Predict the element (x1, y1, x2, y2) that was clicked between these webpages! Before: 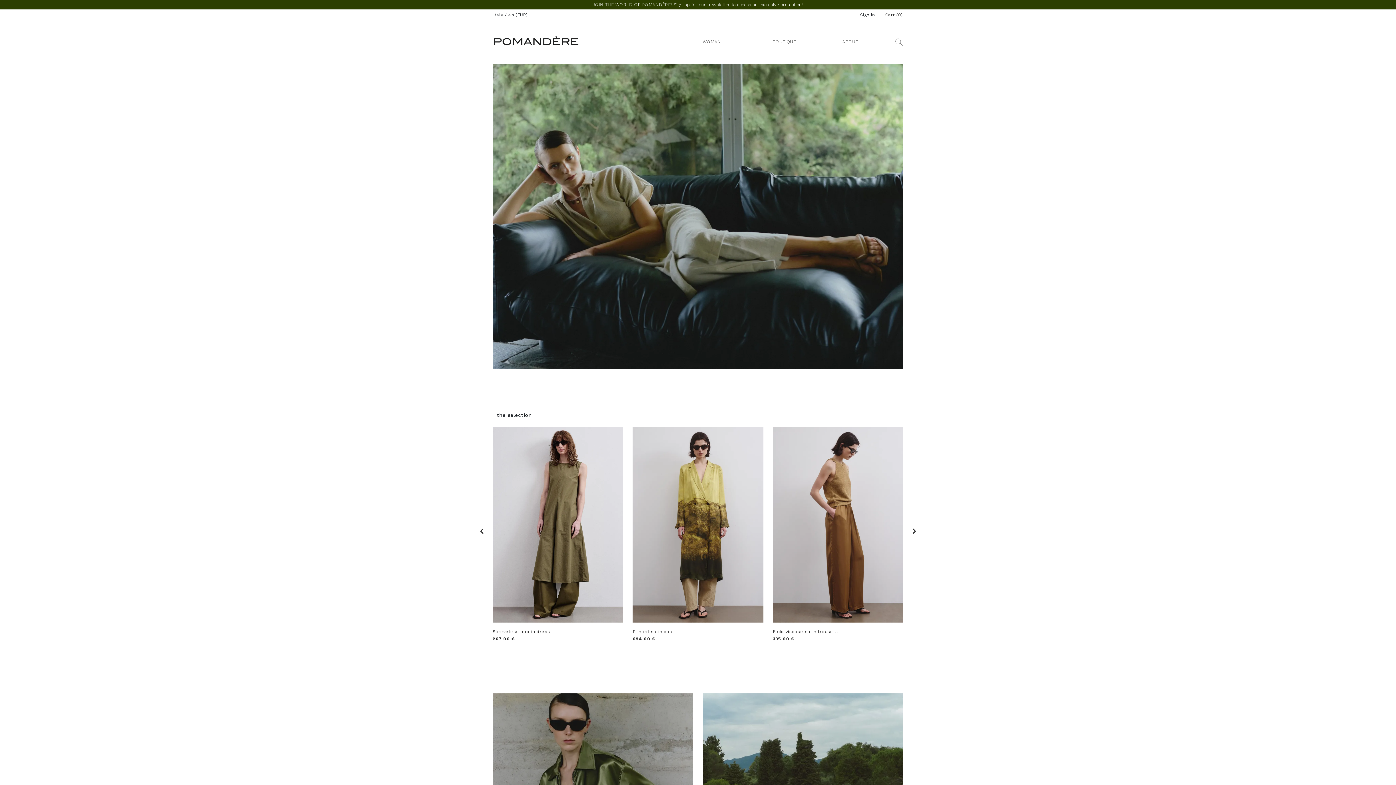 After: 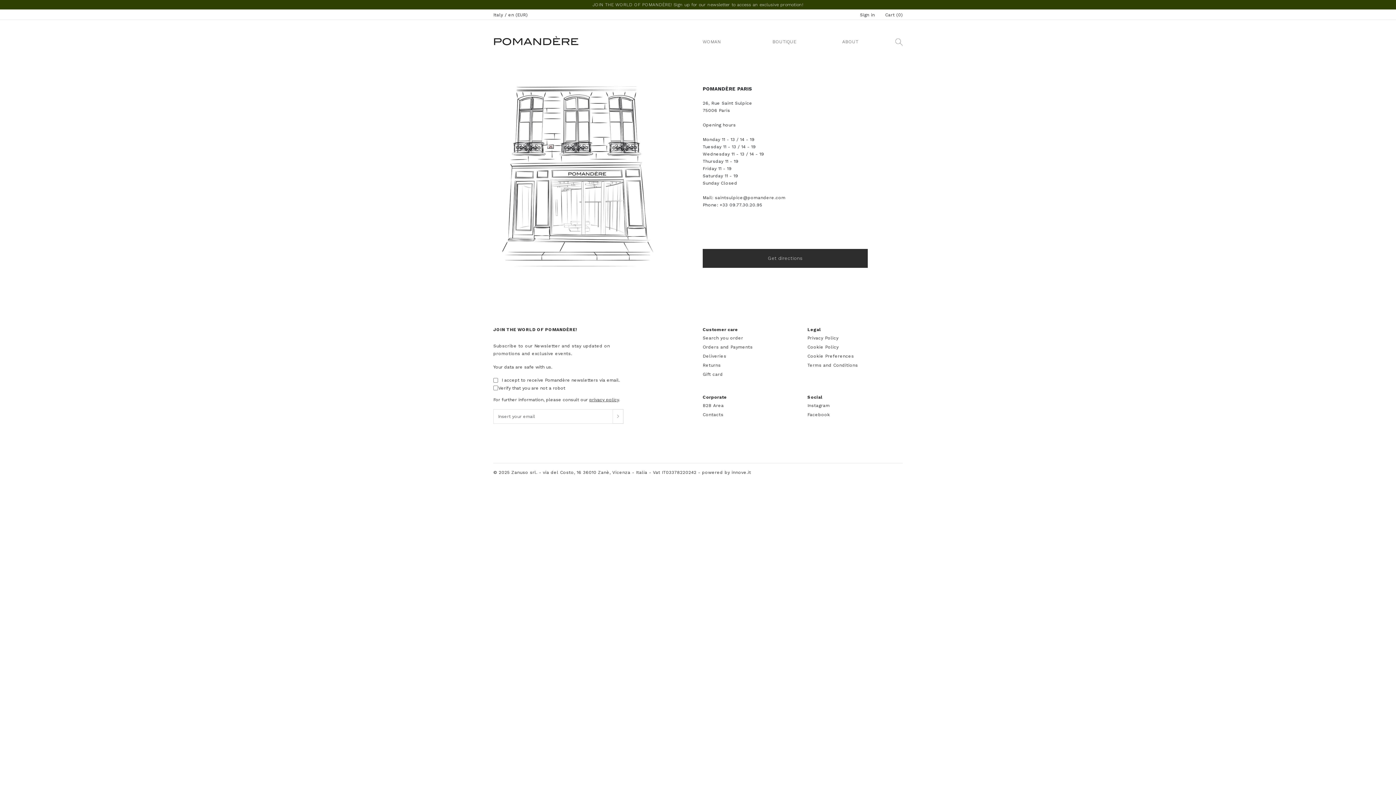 Action: bbox: (772, 35, 796, 48) label: BOUTIQUE